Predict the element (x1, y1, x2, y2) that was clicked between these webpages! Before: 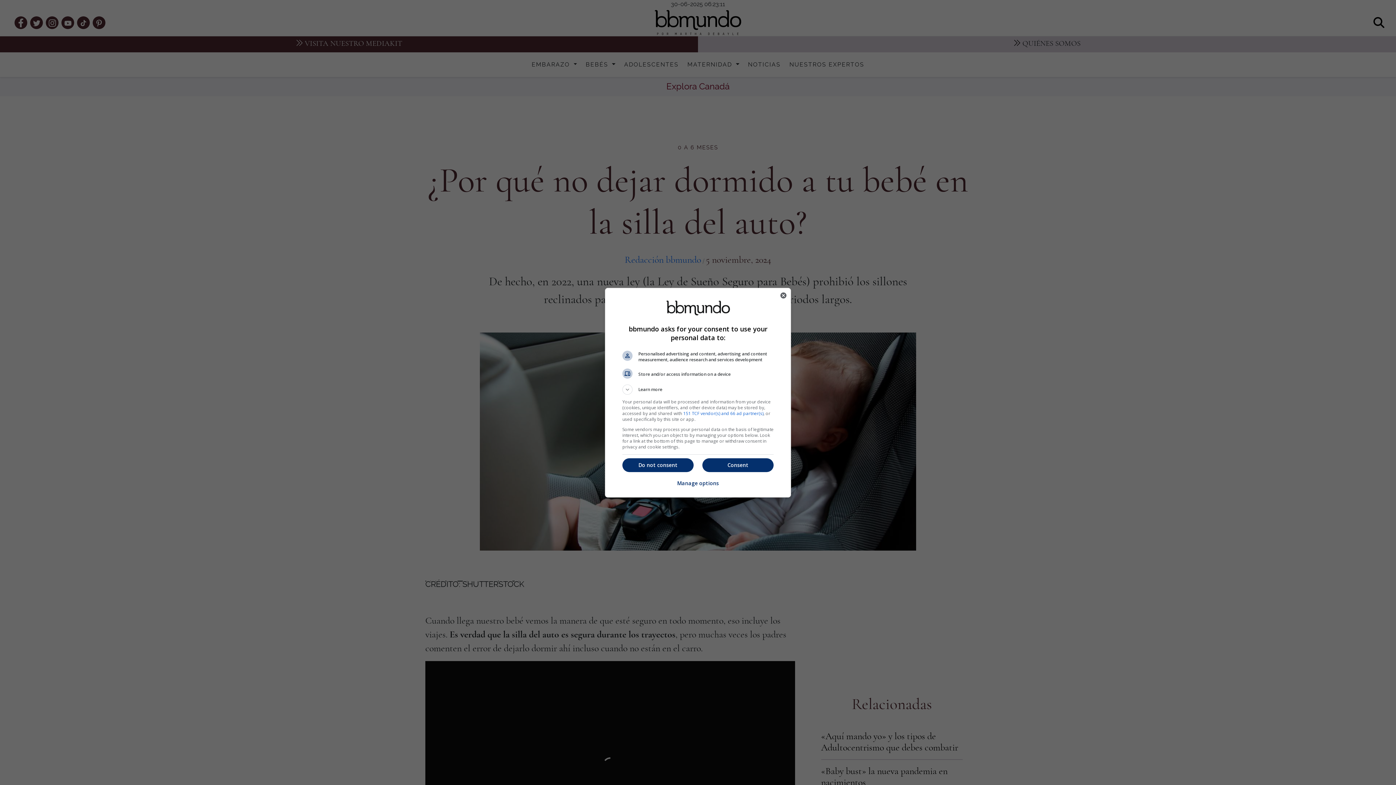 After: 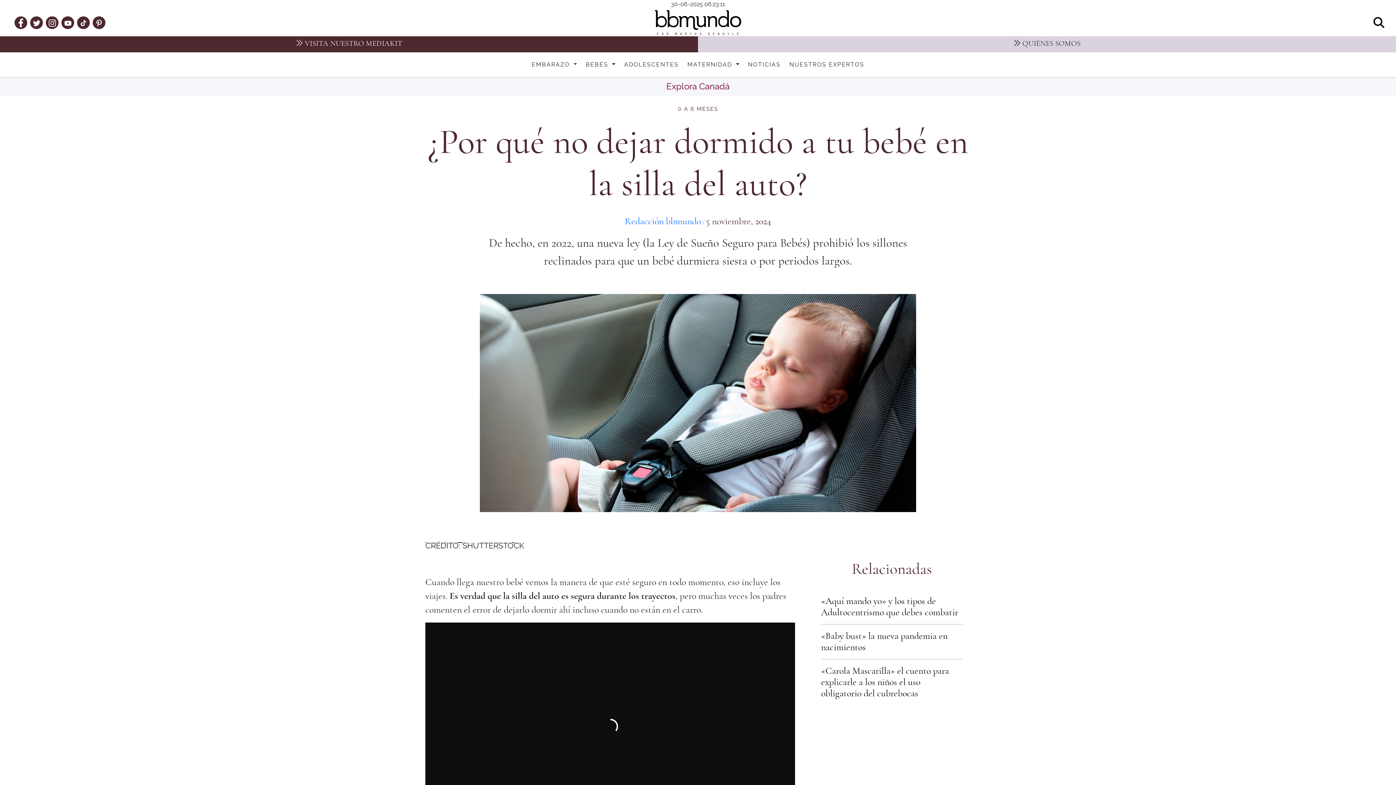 Action: bbox: (776, 288, 790, 302) label: Close